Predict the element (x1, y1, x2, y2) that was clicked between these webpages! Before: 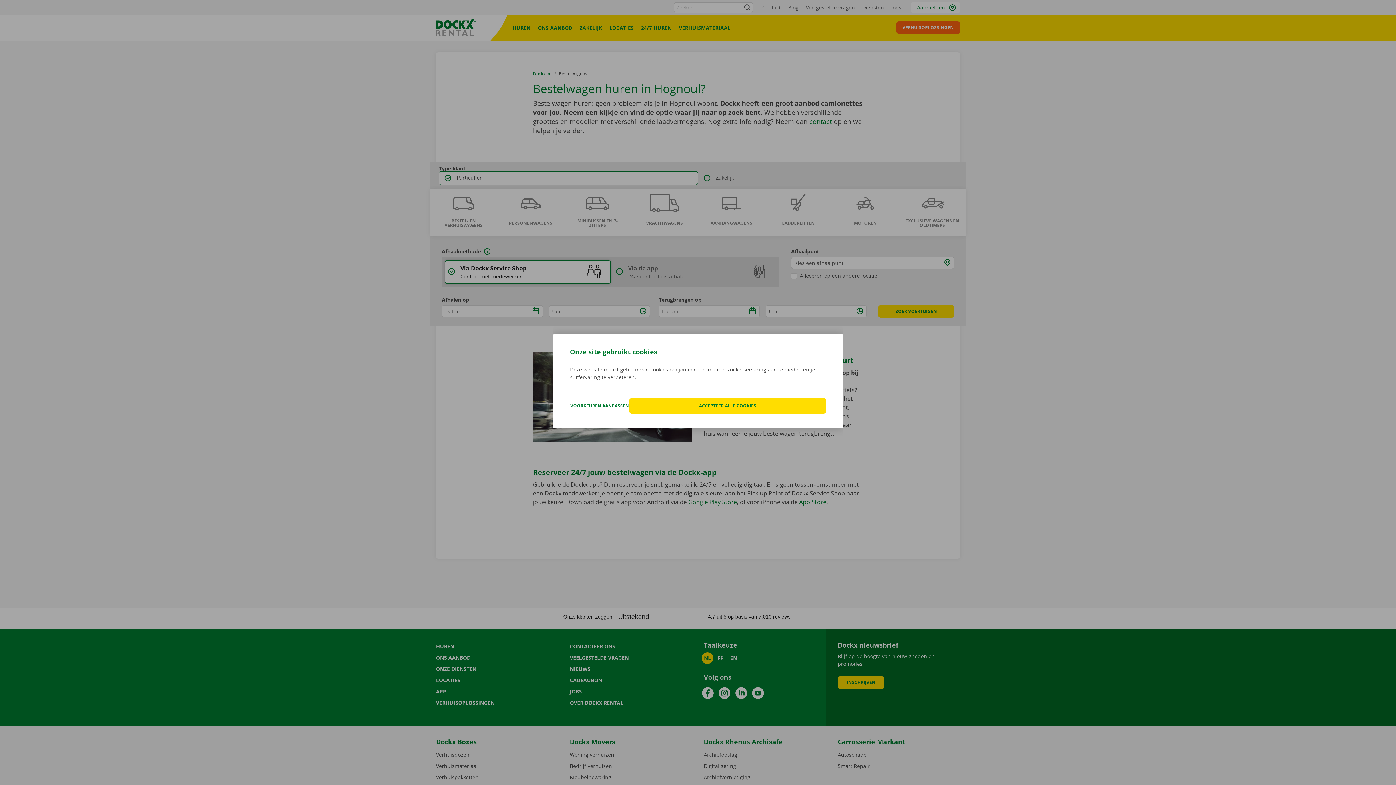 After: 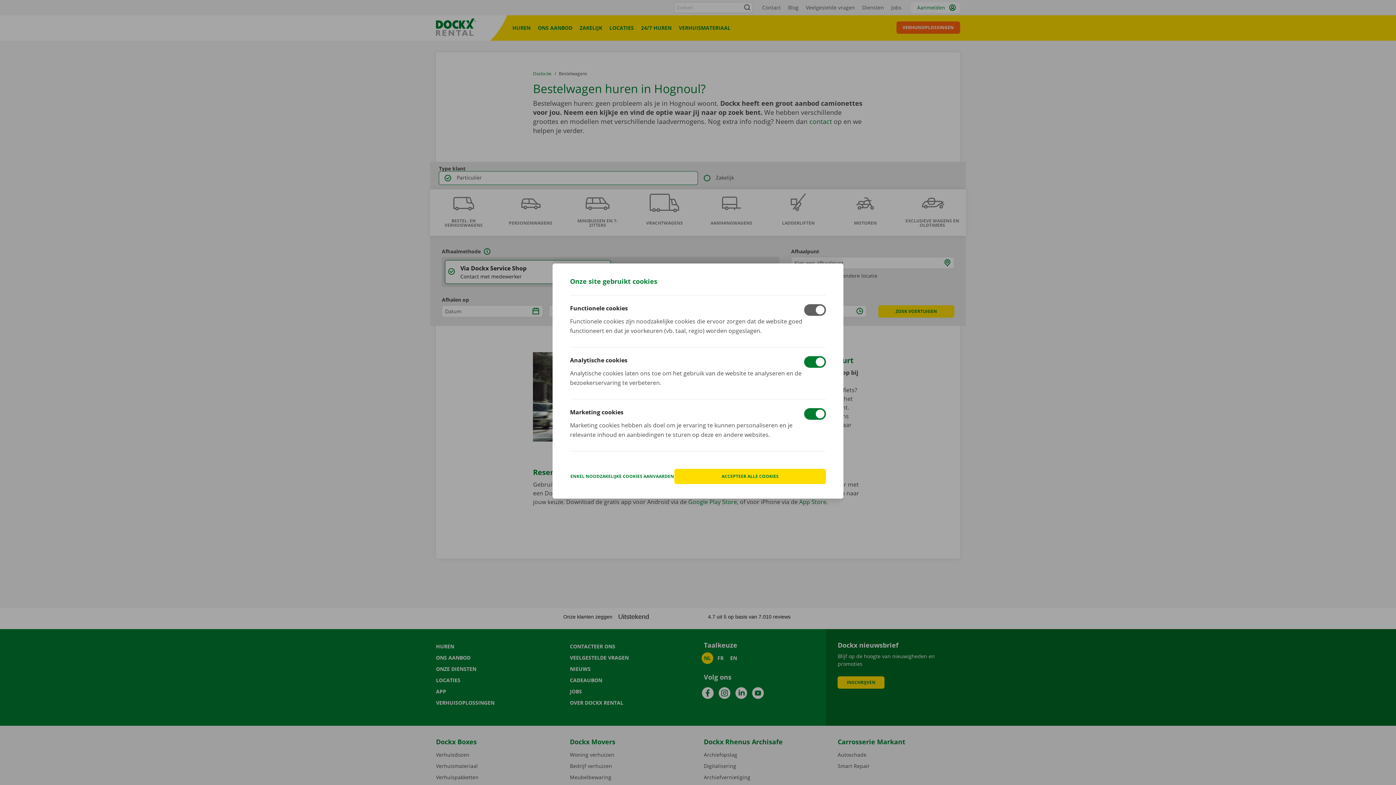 Action: label: VOORKEUREN AANPASSEN bbox: (570, 398, 629, 413)